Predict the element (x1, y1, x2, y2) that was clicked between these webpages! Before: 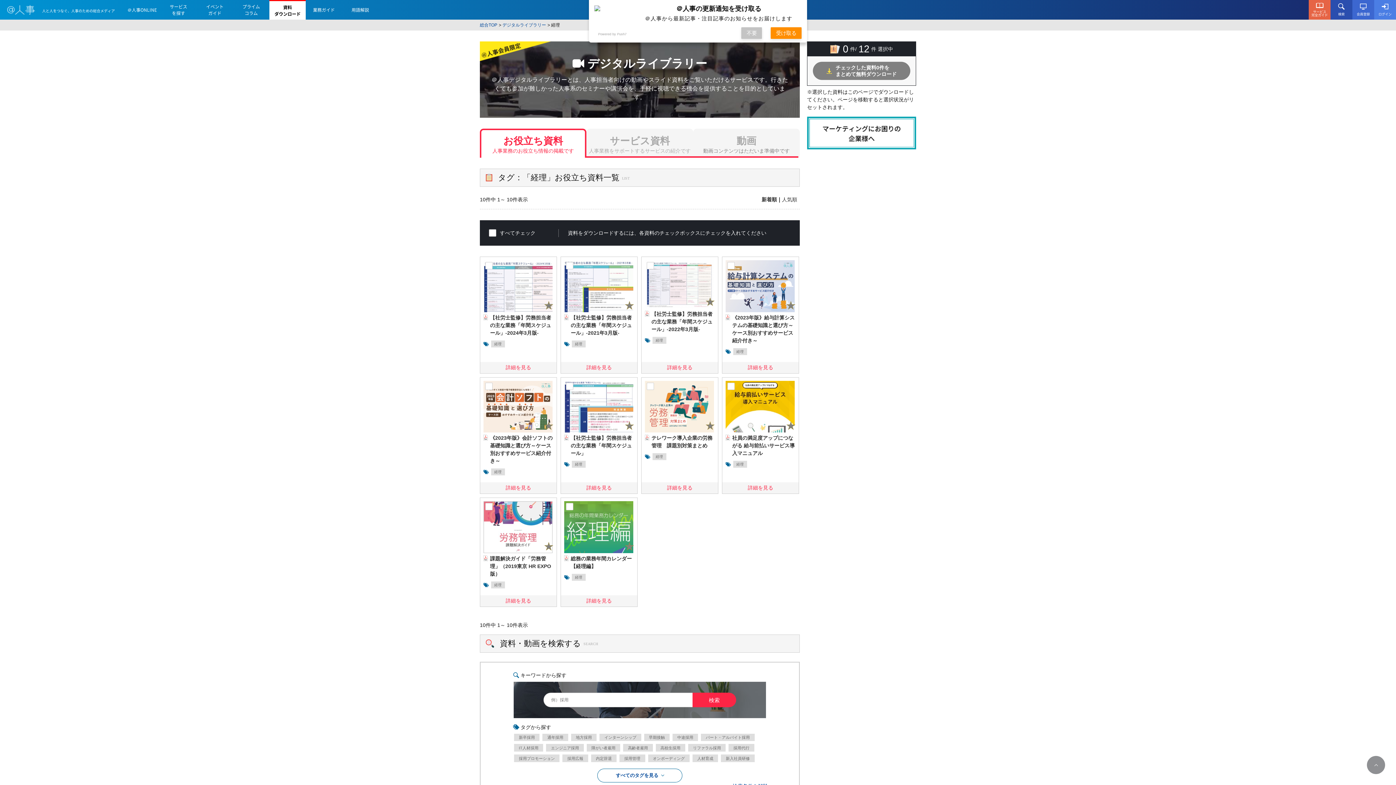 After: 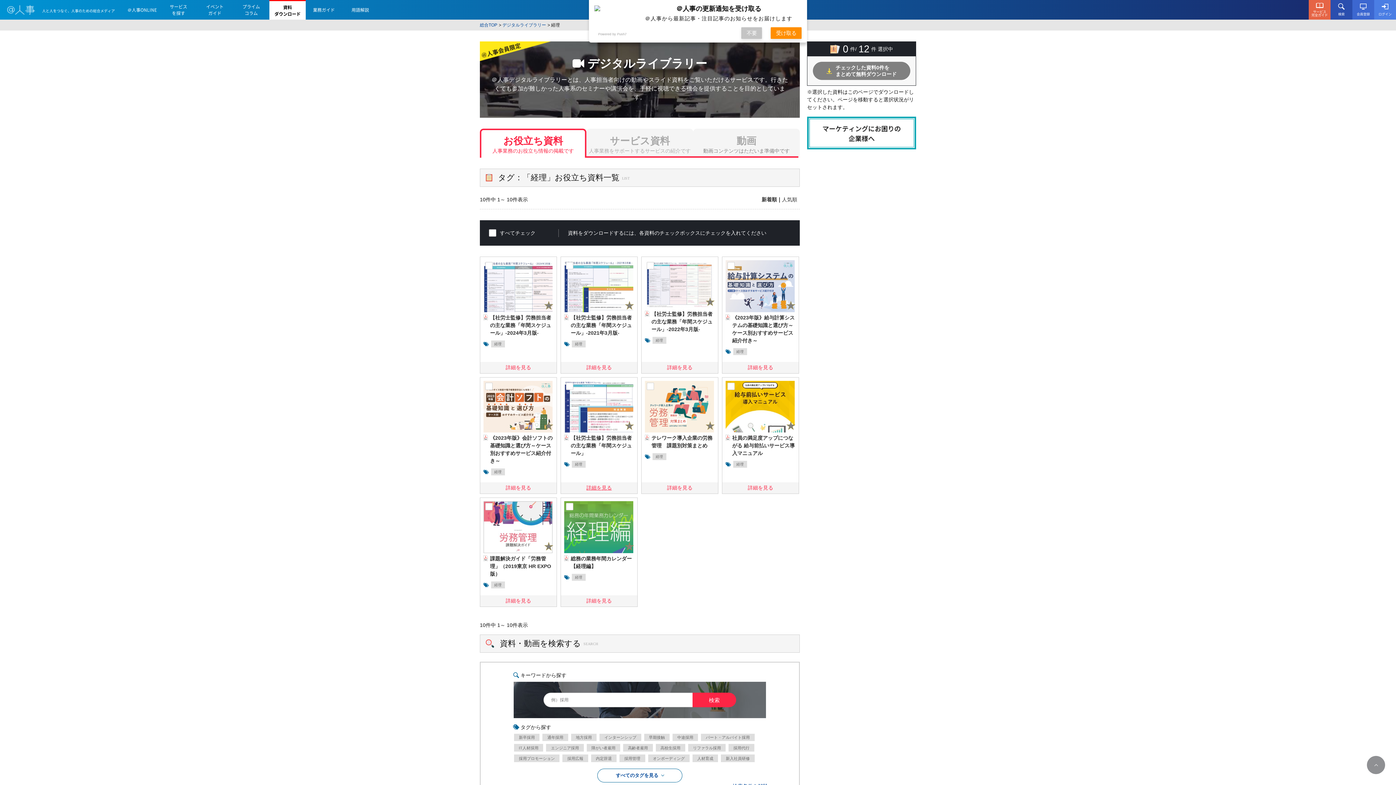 Action: label: 詳細を見る bbox: (561, 482, 637, 493)